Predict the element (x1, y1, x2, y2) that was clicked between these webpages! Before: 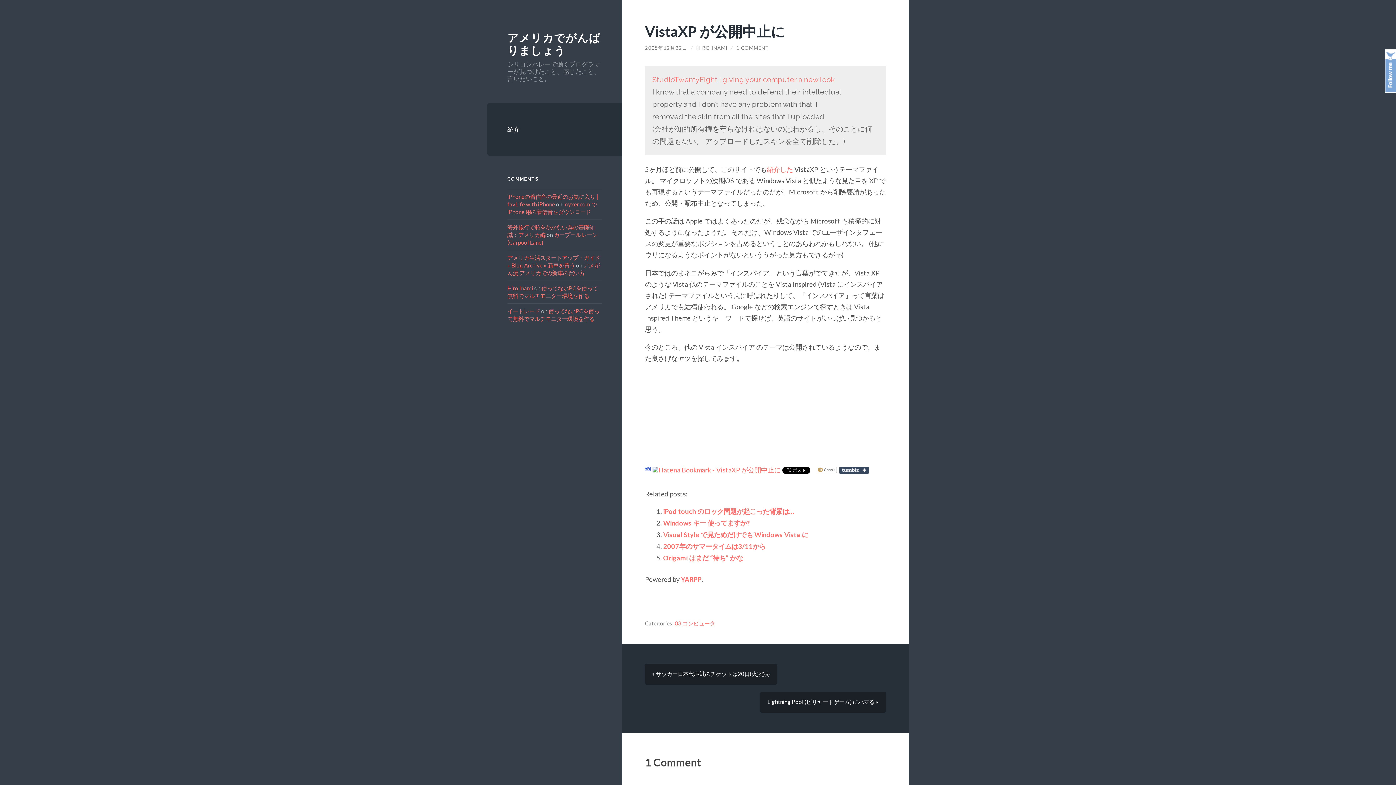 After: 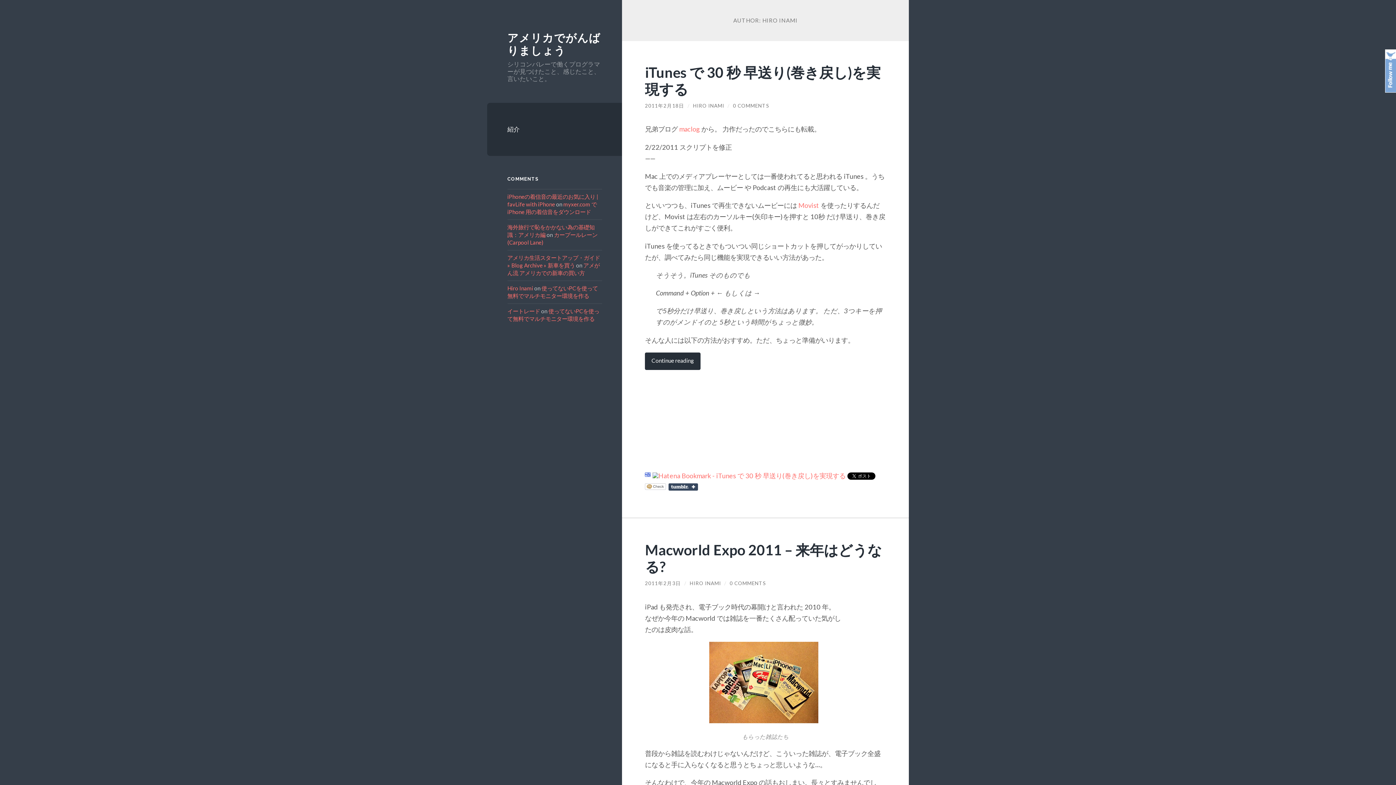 Action: bbox: (696, 45, 727, 50) label: HIRO INAMI